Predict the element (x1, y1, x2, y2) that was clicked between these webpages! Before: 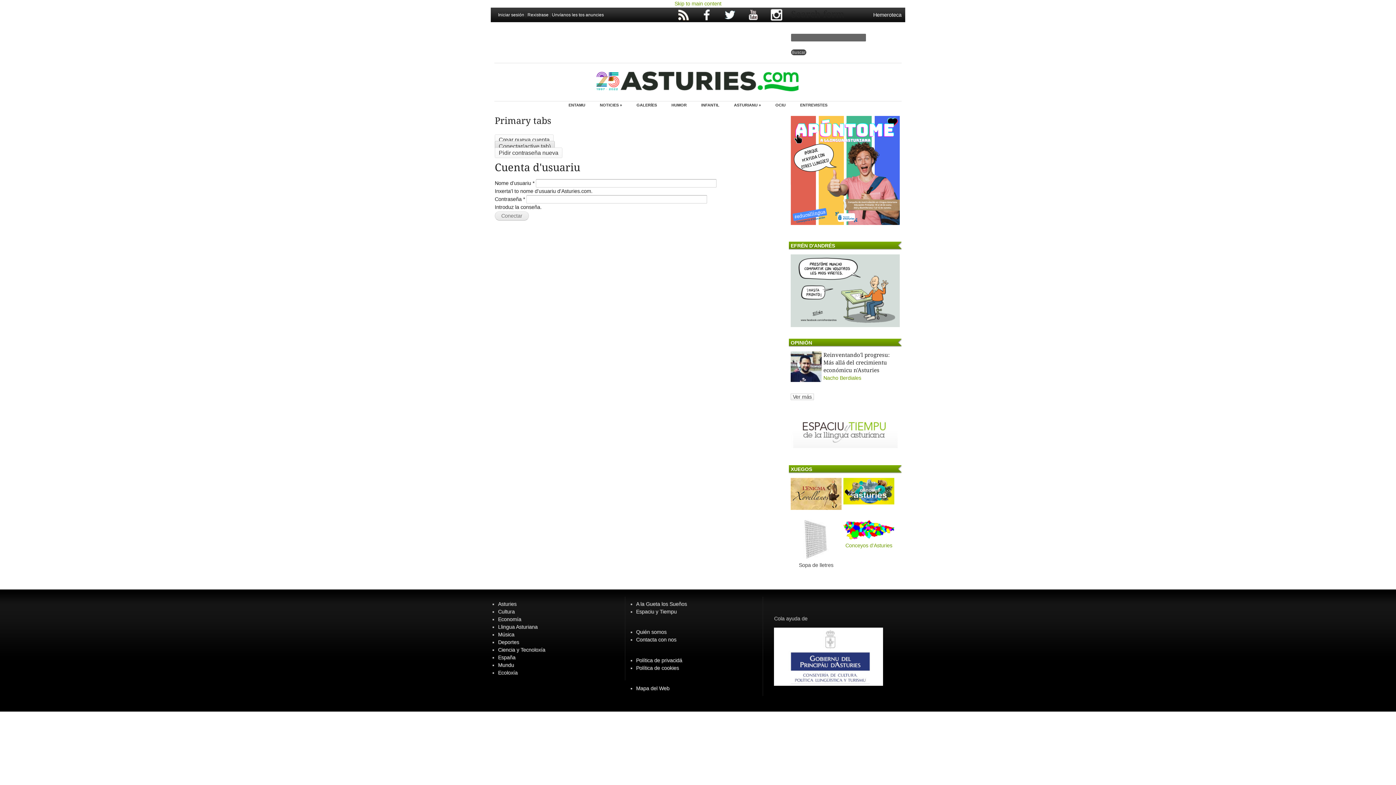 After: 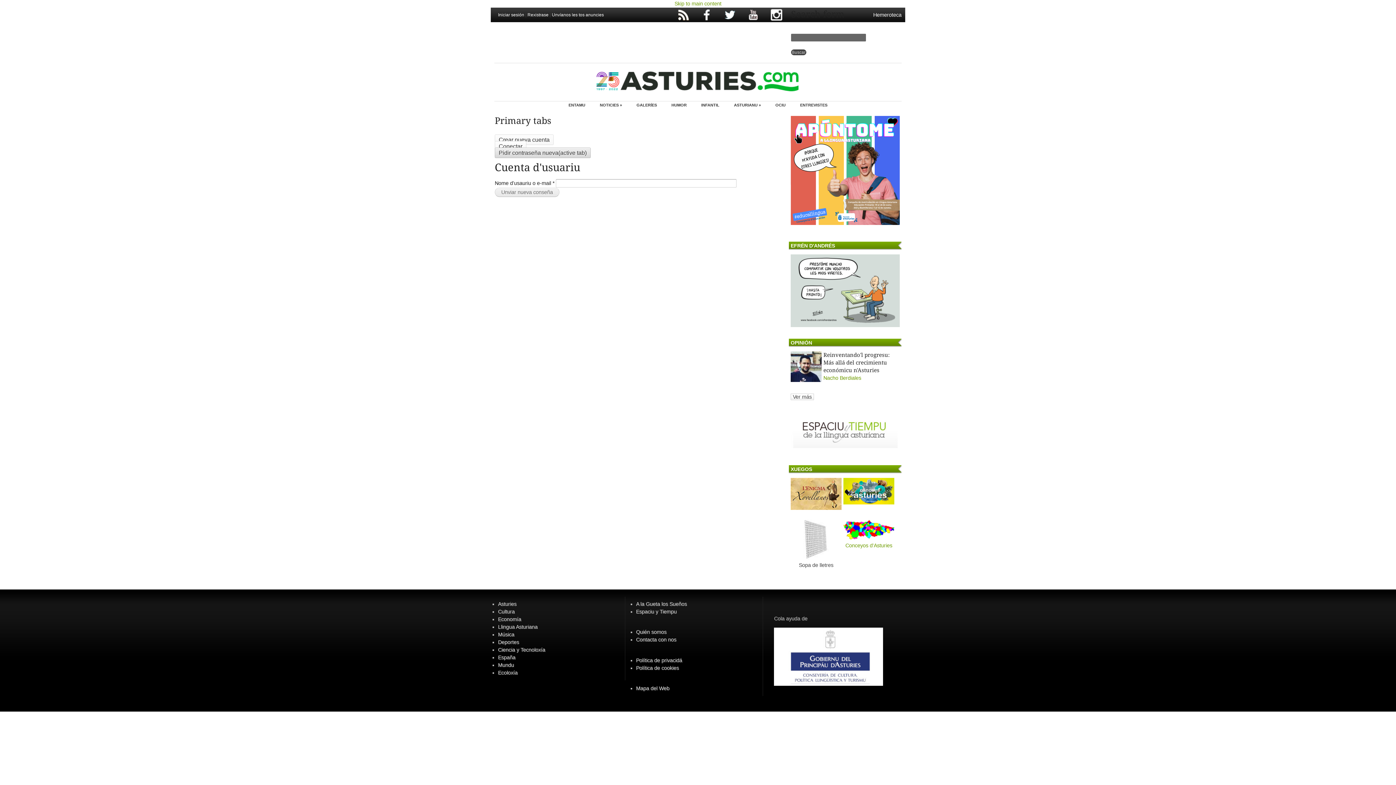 Action: label: Pidir contraseña nueva bbox: (494, 147, 562, 158)